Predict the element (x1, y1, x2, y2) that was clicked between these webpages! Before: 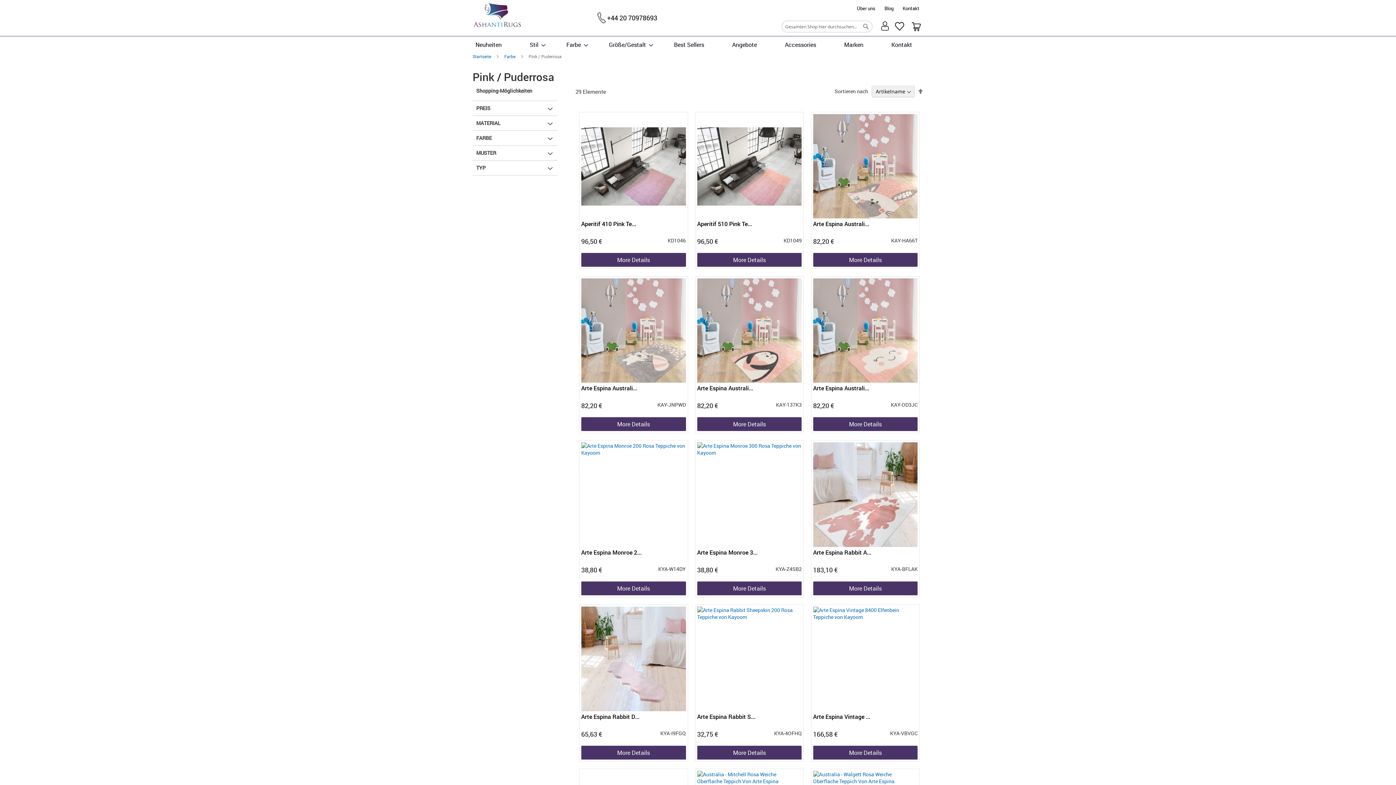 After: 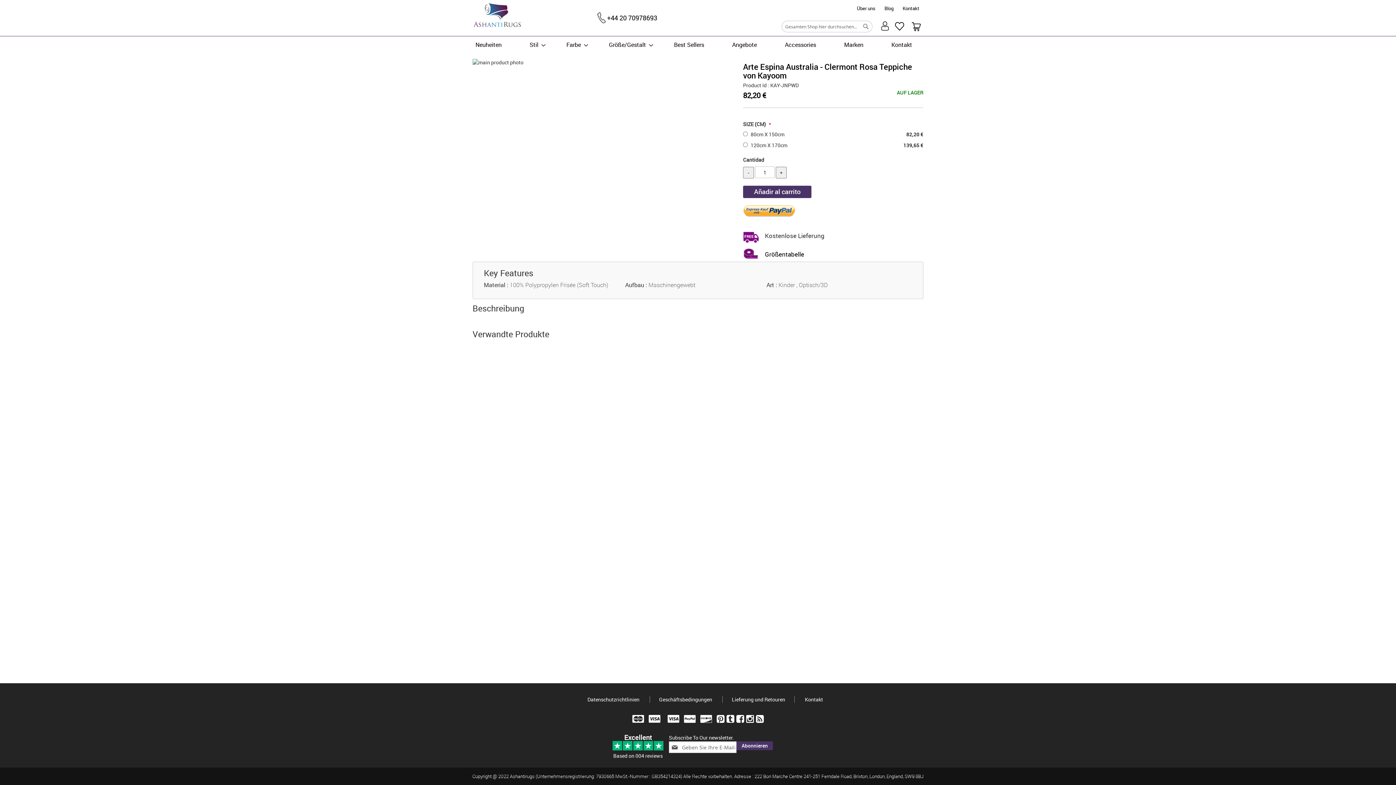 Action: bbox: (581, 377, 686, 384)